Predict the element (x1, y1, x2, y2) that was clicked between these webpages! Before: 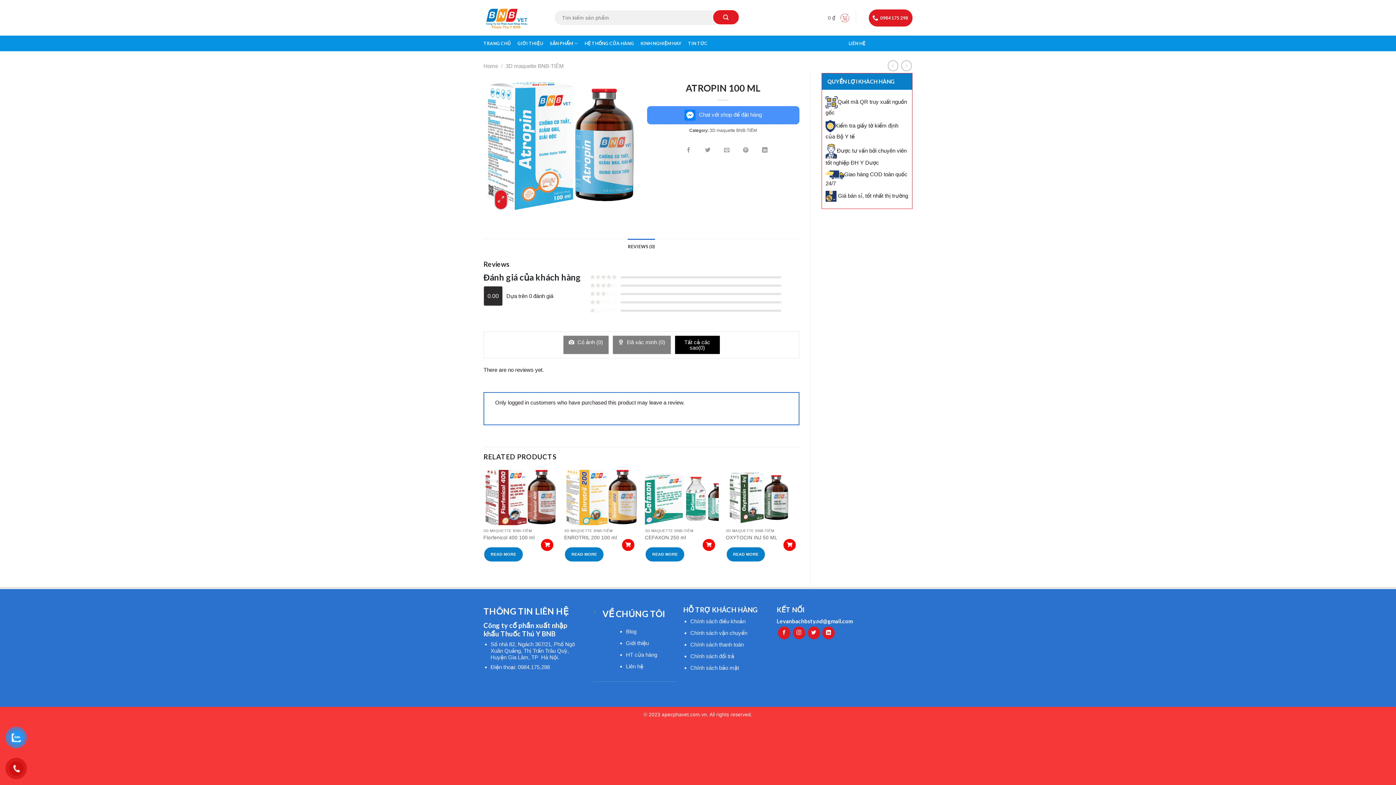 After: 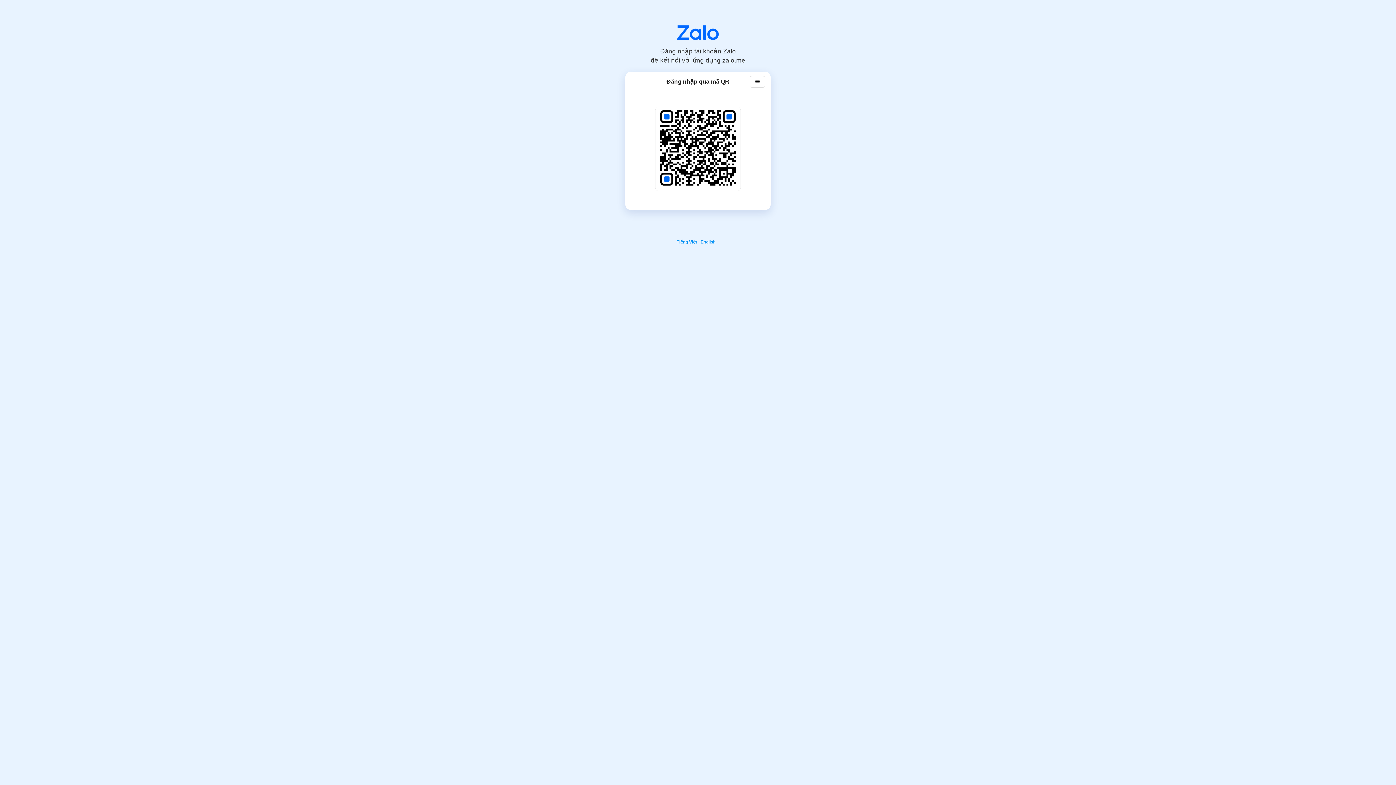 Action: label: Chat với shop để đặt hàng bbox: (647, 106, 799, 124)